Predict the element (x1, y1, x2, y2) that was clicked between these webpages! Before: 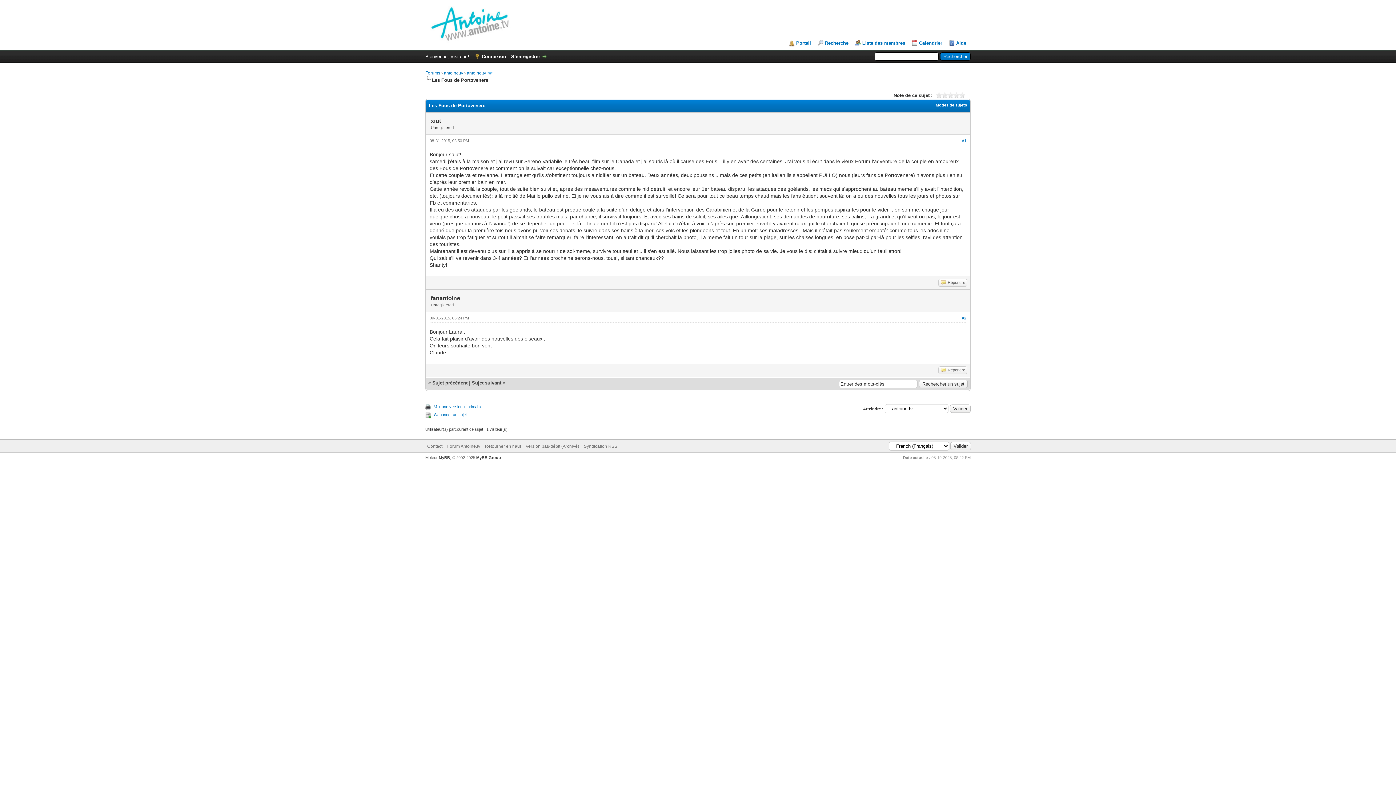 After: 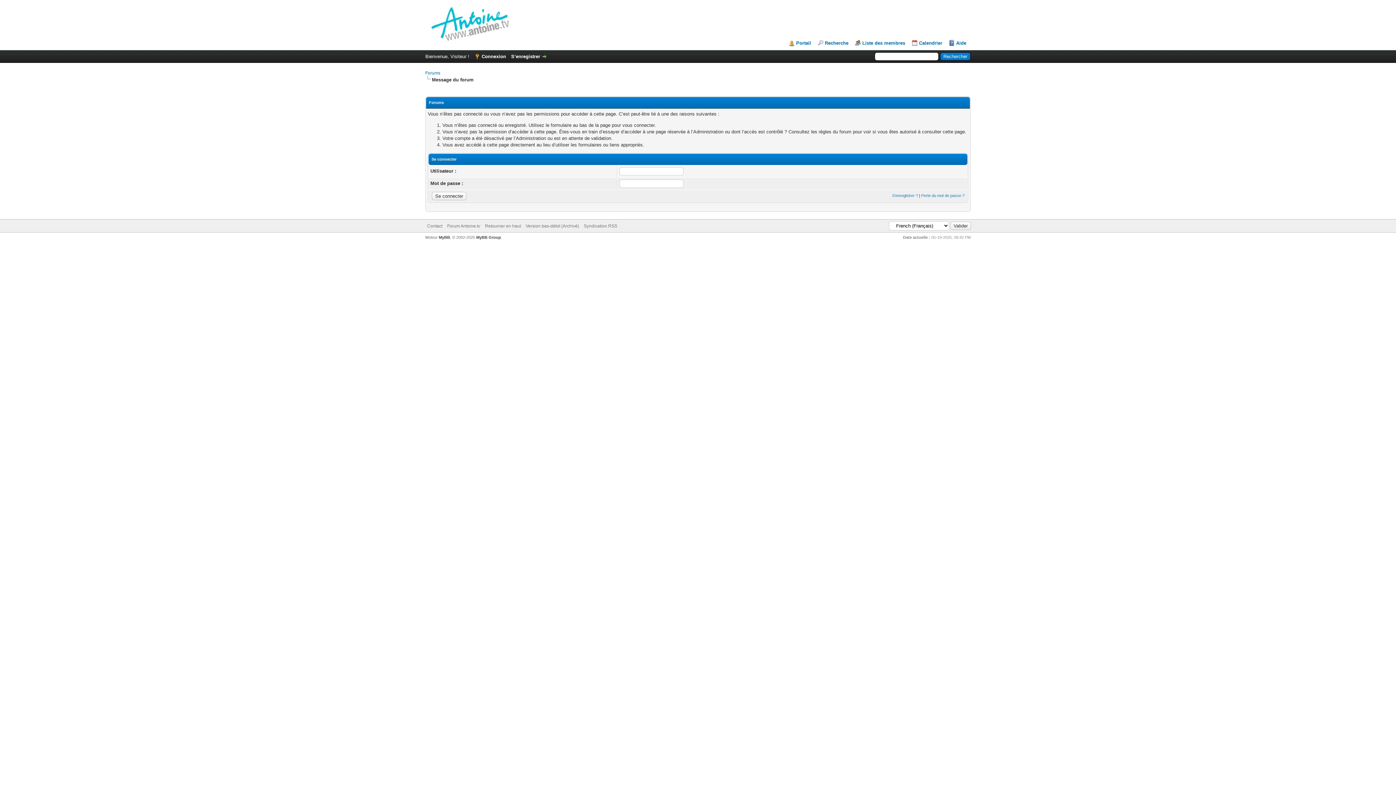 Action: label: Répondre bbox: (938, 366, 967, 374)